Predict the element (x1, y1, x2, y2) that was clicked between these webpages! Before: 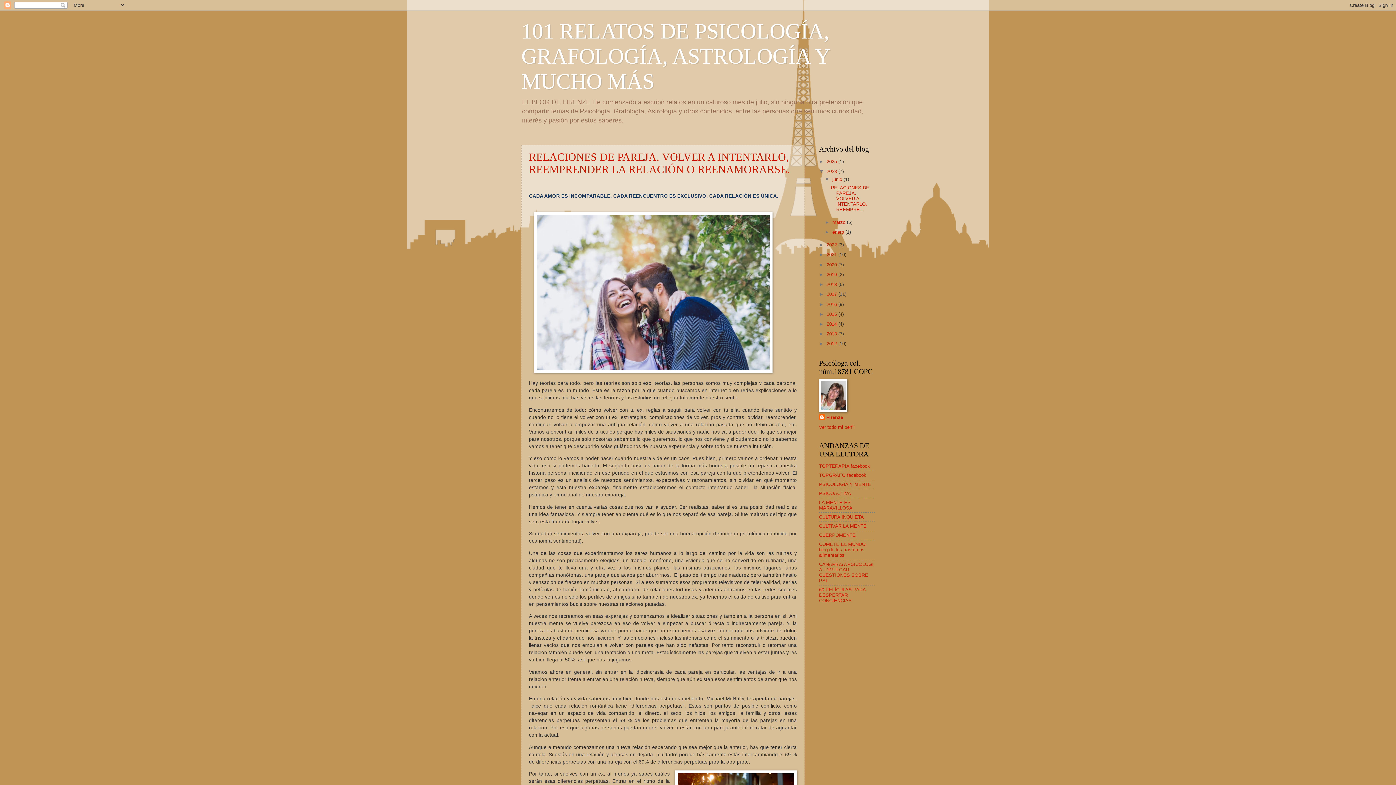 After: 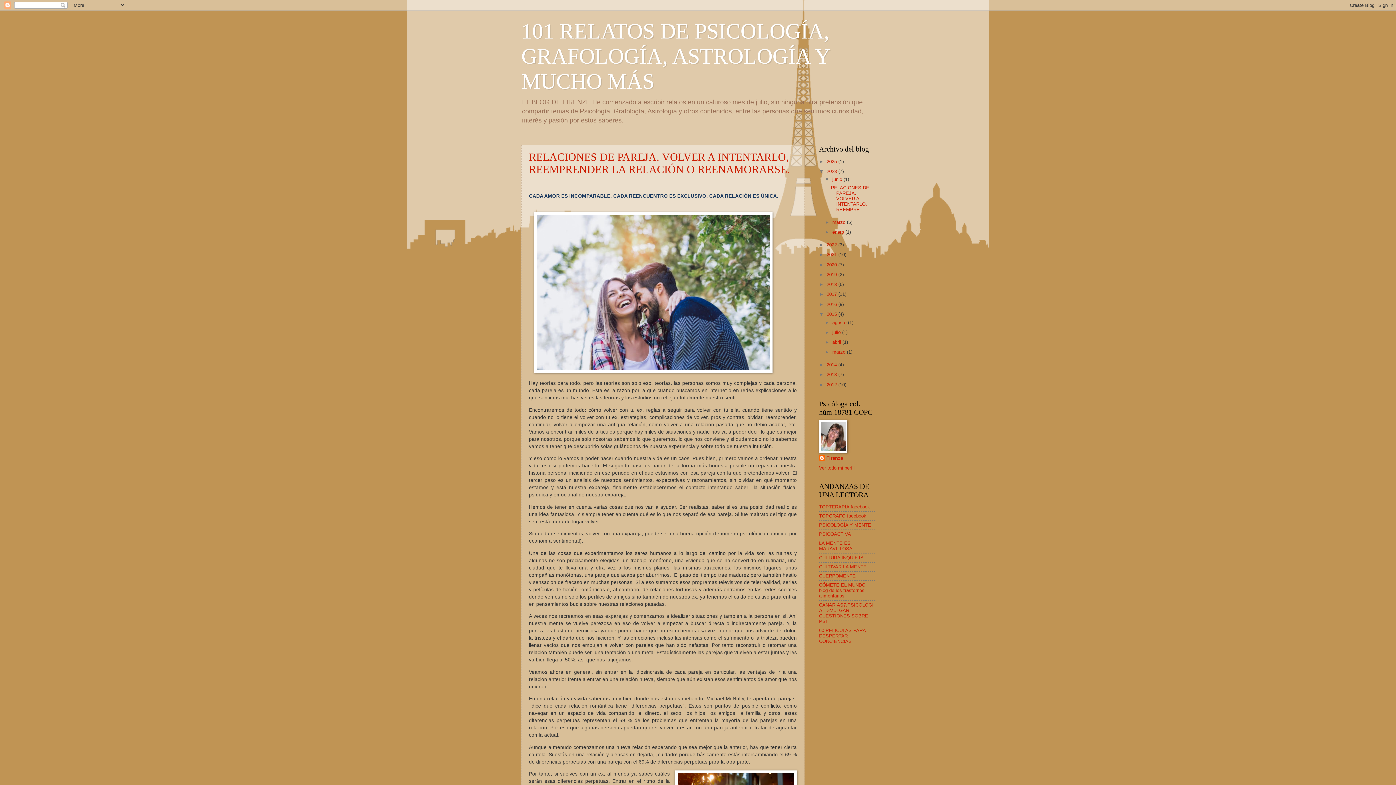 Action: label: ►   bbox: (819, 311, 826, 317)